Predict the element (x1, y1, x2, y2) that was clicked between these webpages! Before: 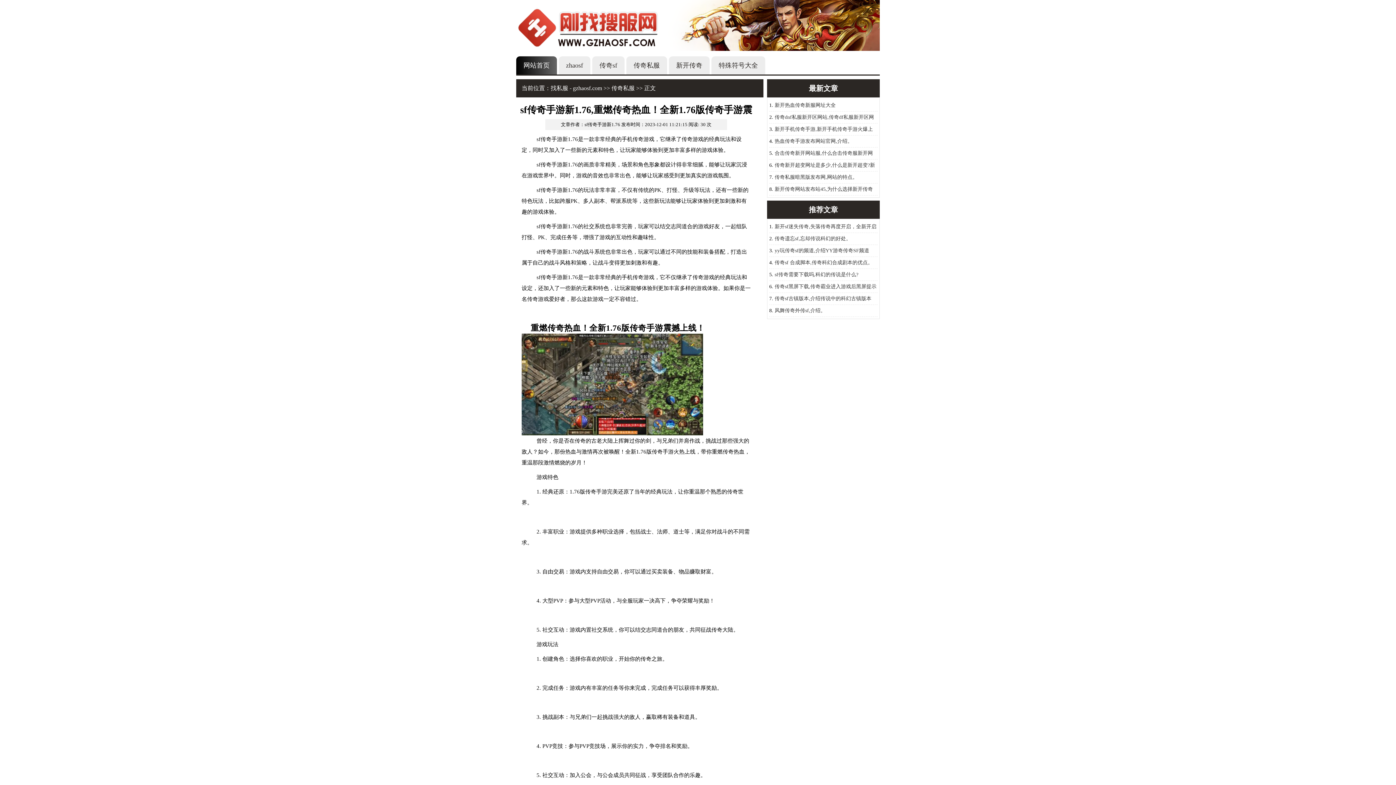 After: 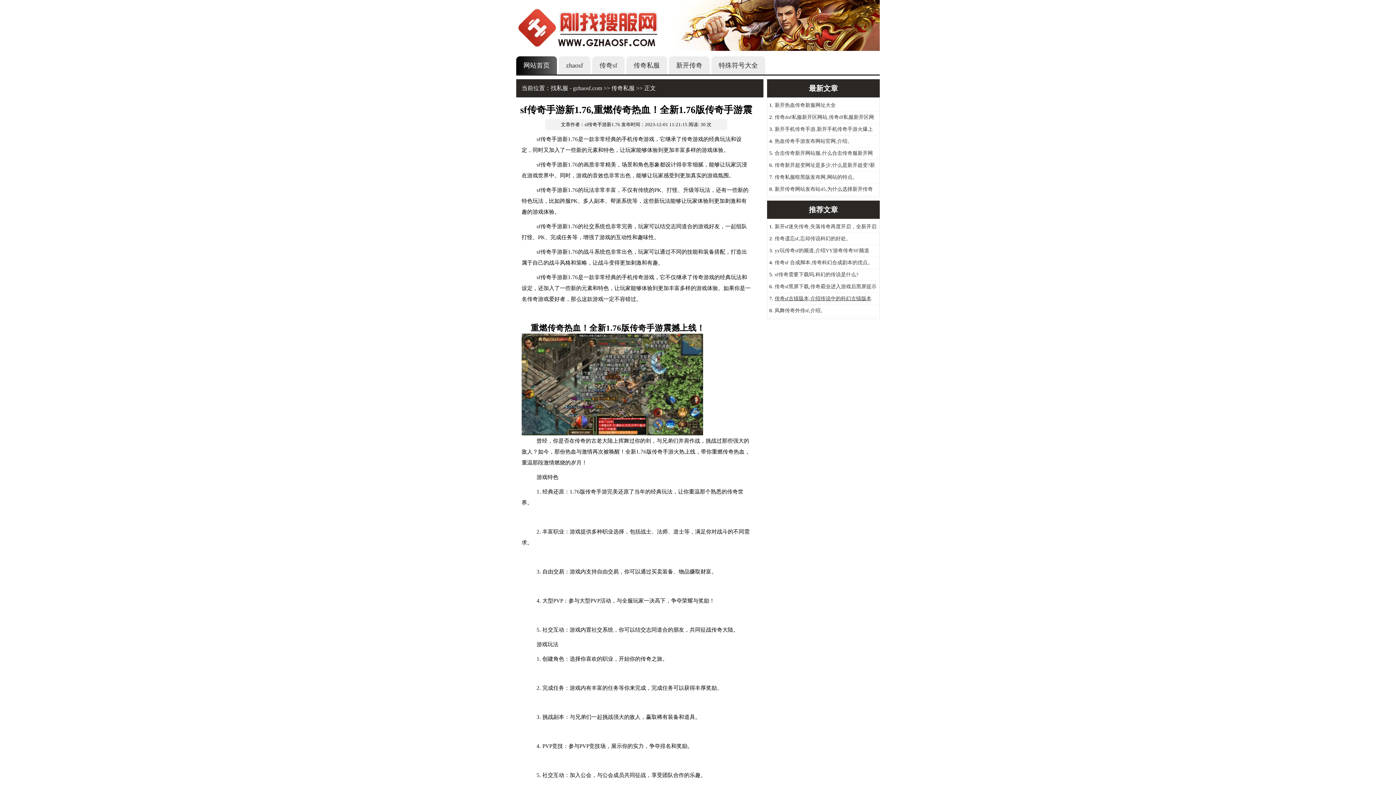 Action: label: 传奇sf古镇版本,介绍传说中的科幻古镇版本 bbox: (774, 296, 871, 301)